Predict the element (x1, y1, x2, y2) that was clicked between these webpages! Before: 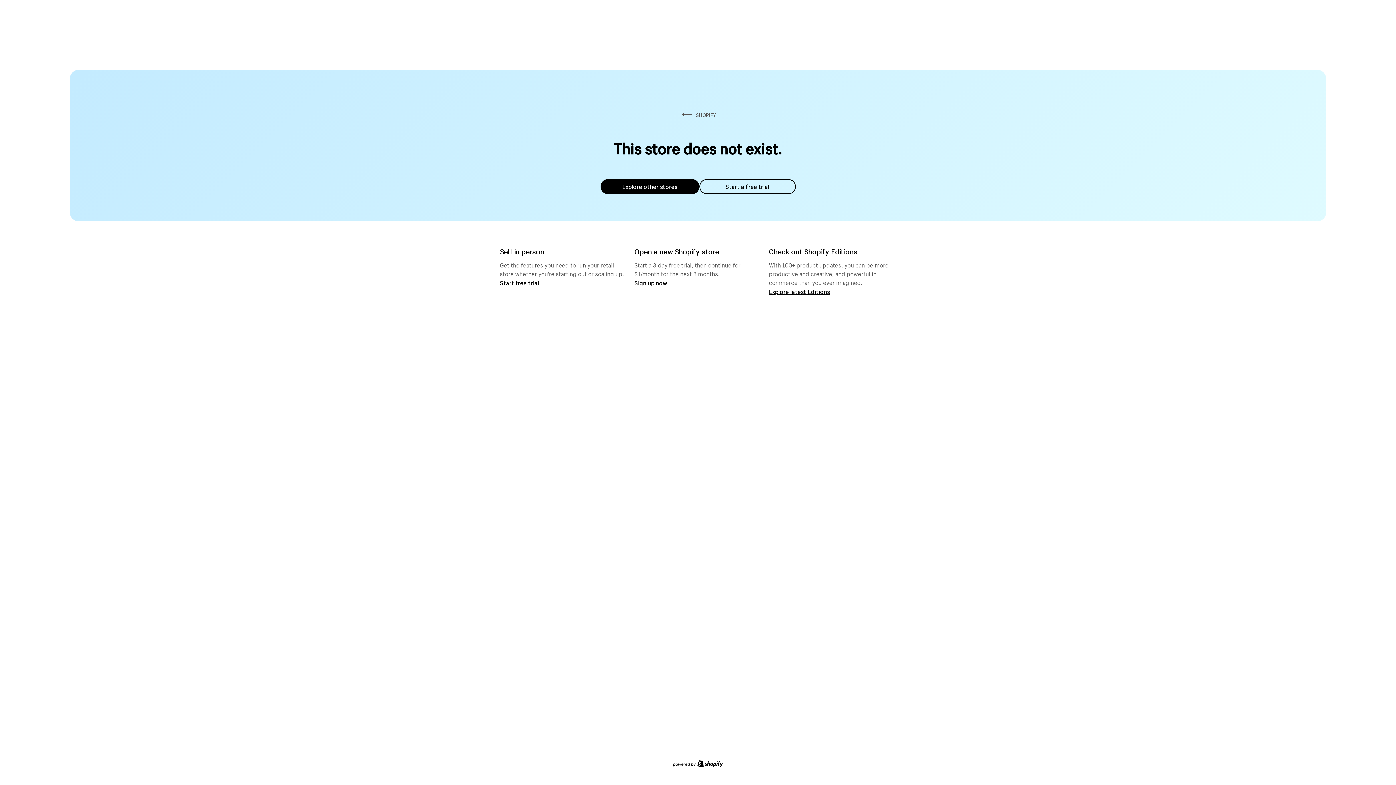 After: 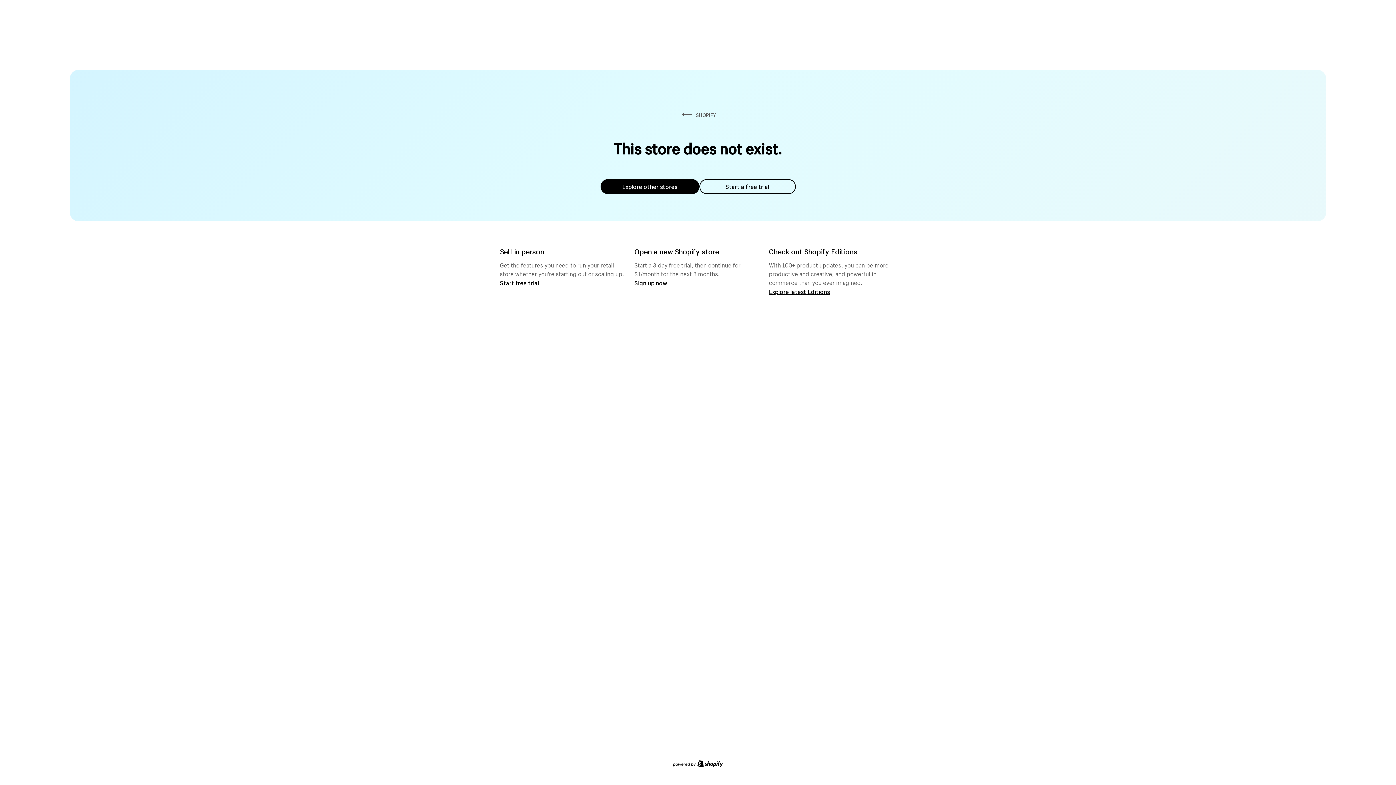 Action: label: Start a free trial bbox: (699, 179, 795, 194)